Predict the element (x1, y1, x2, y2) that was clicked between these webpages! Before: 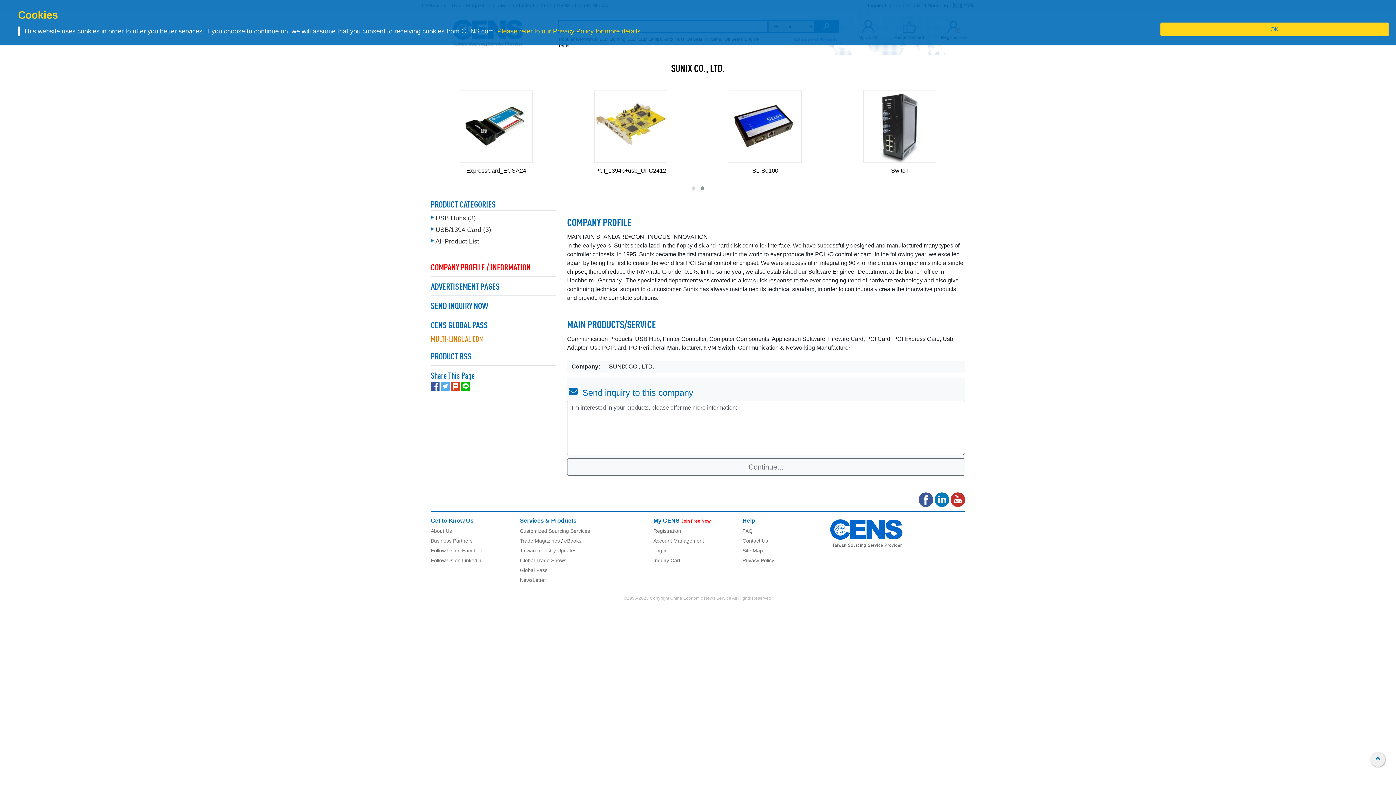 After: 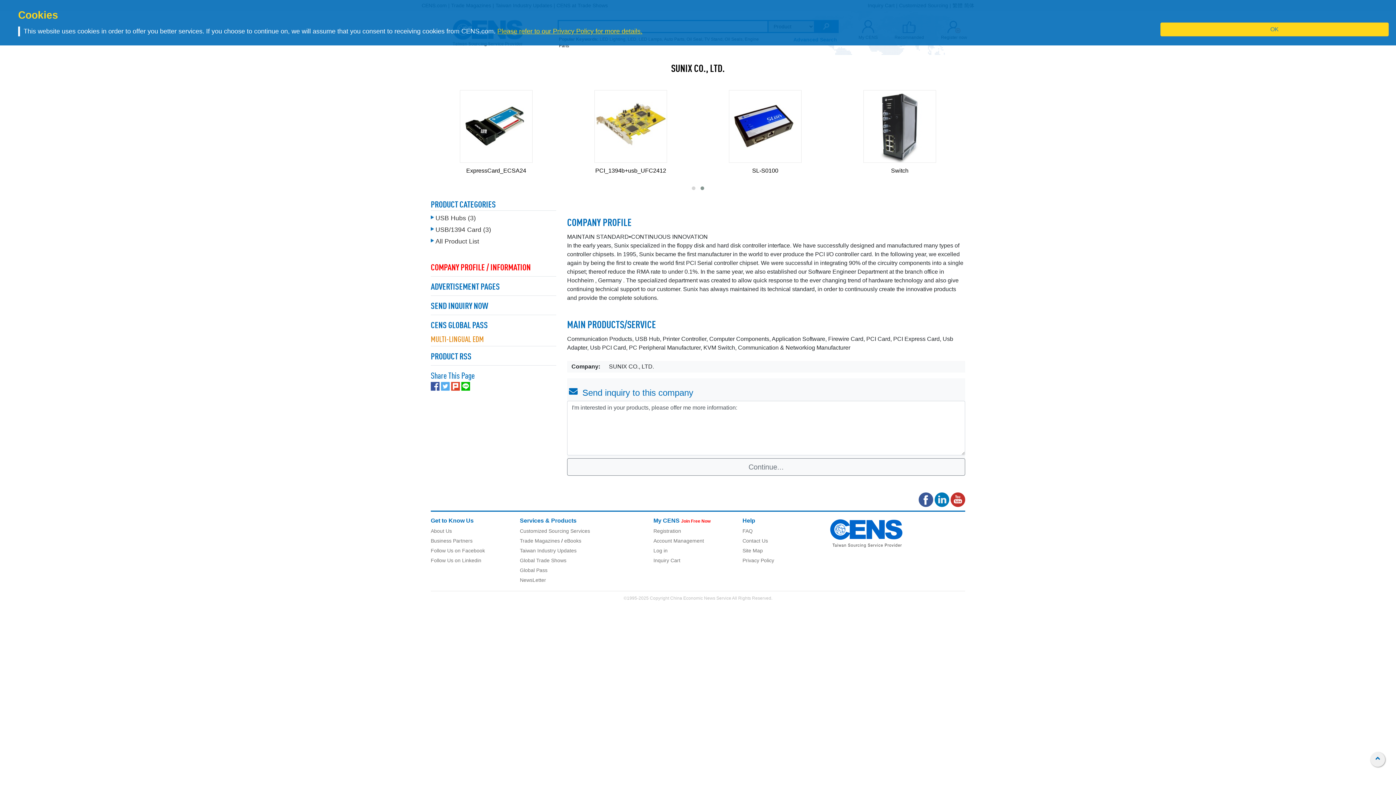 Action: bbox: (497, 27, 642, 34) label: Please refer to our Privacy Policy for more details.